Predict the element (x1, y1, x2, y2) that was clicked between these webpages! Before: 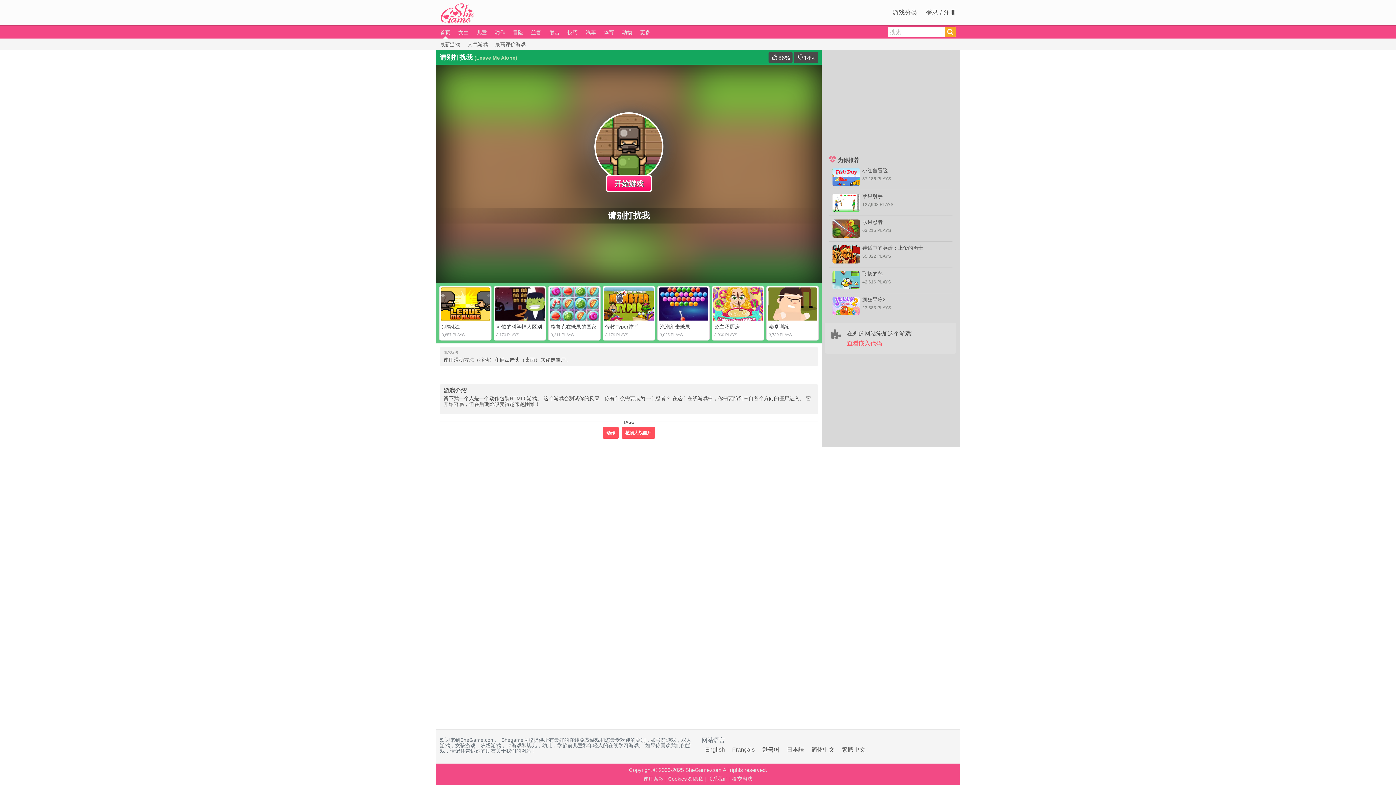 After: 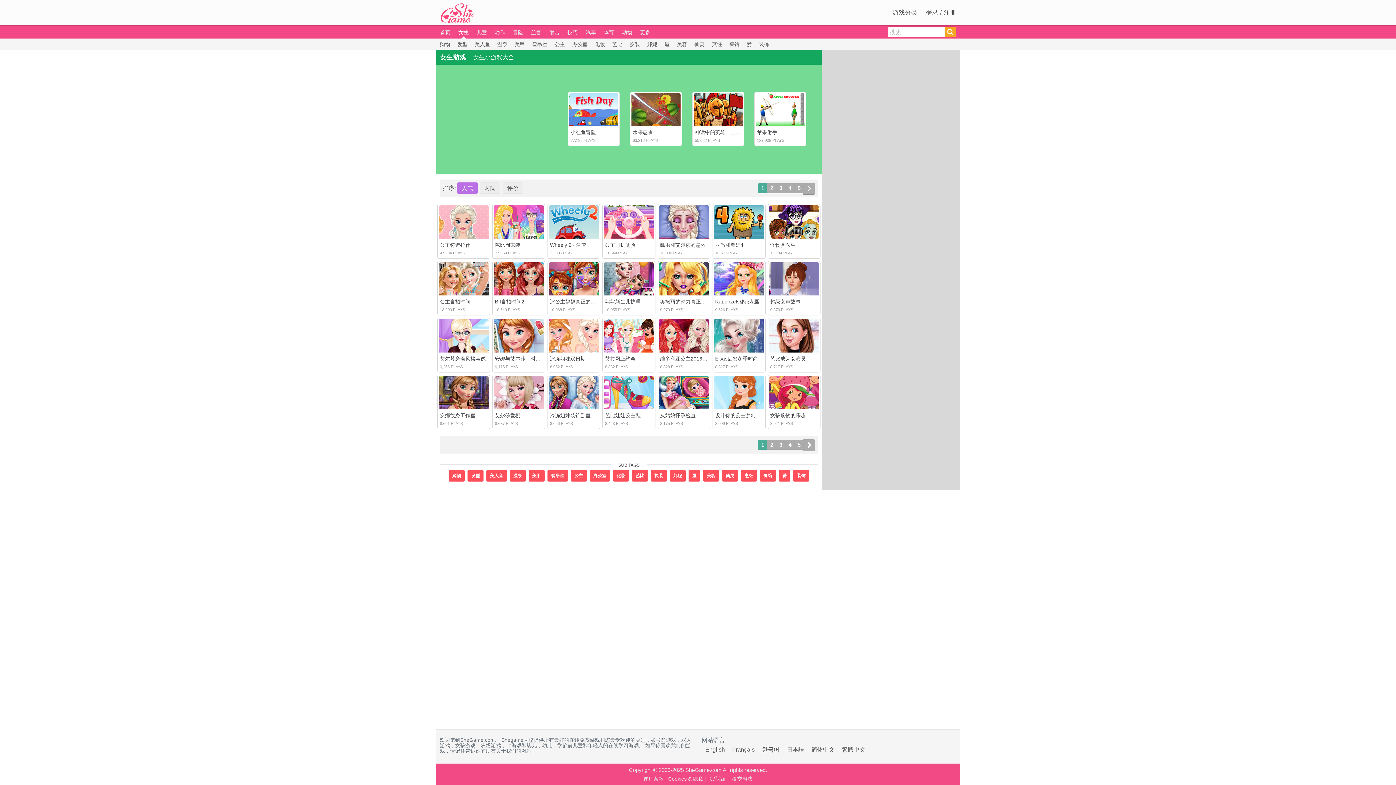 Action: bbox: (458, 25, 468, 38) label: 女生